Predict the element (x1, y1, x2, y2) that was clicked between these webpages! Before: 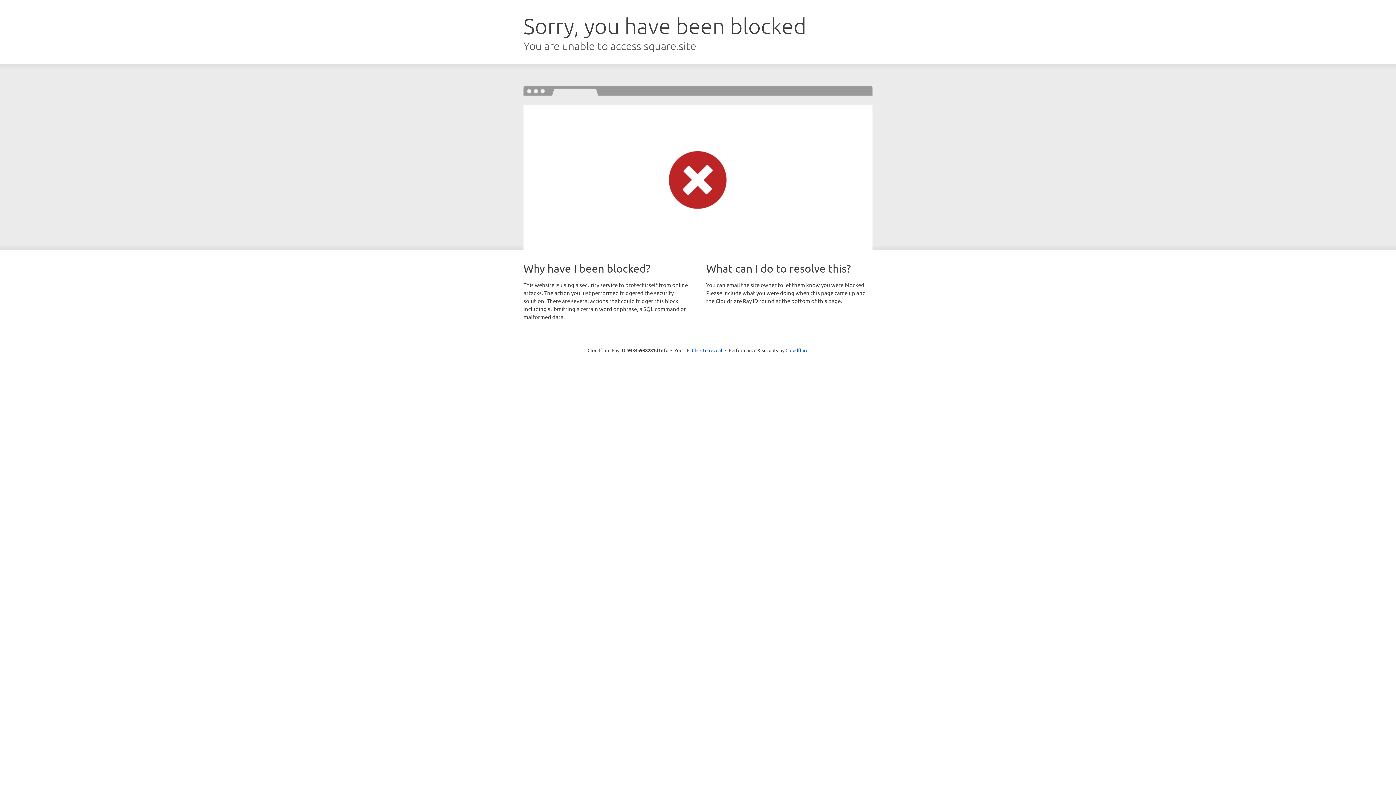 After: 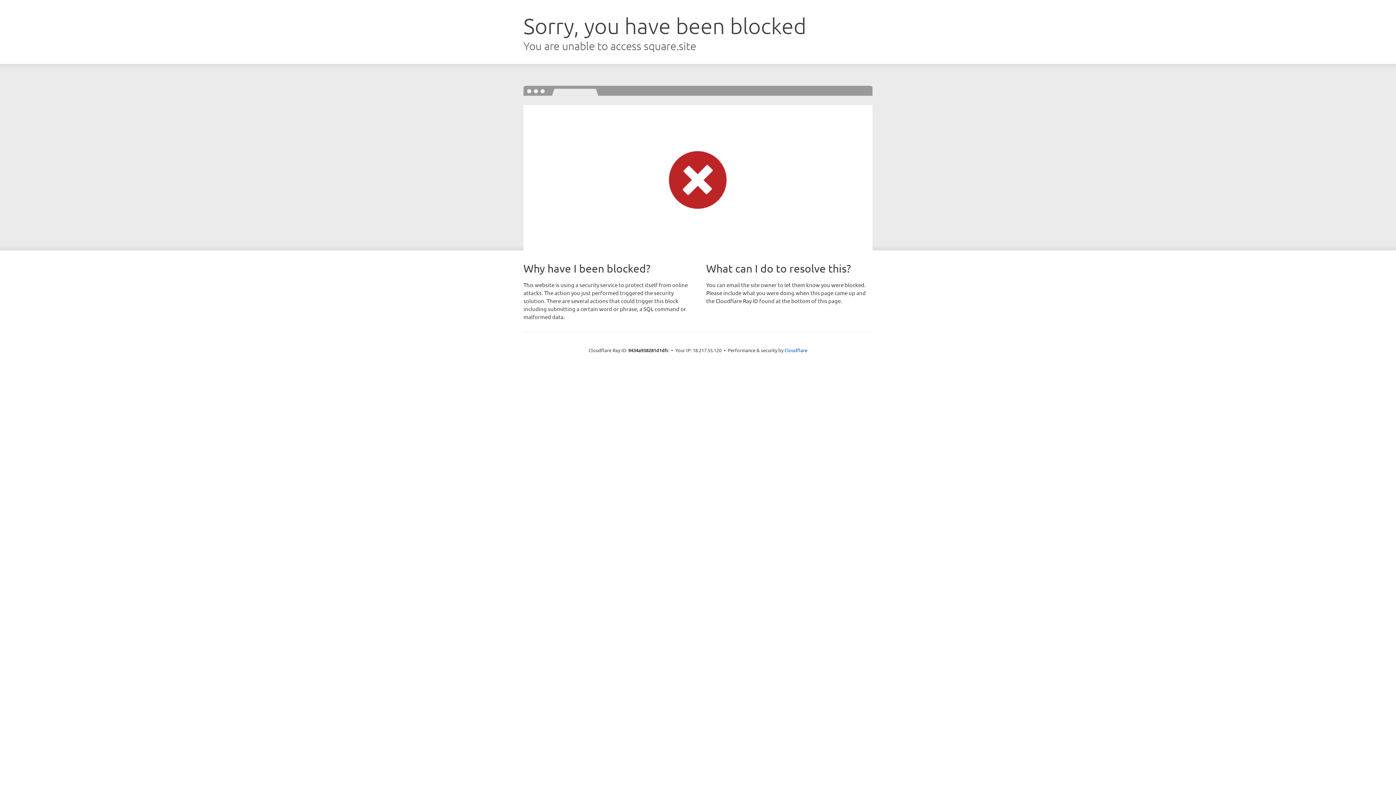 Action: bbox: (692, 346, 722, 353) label: Click to reveal